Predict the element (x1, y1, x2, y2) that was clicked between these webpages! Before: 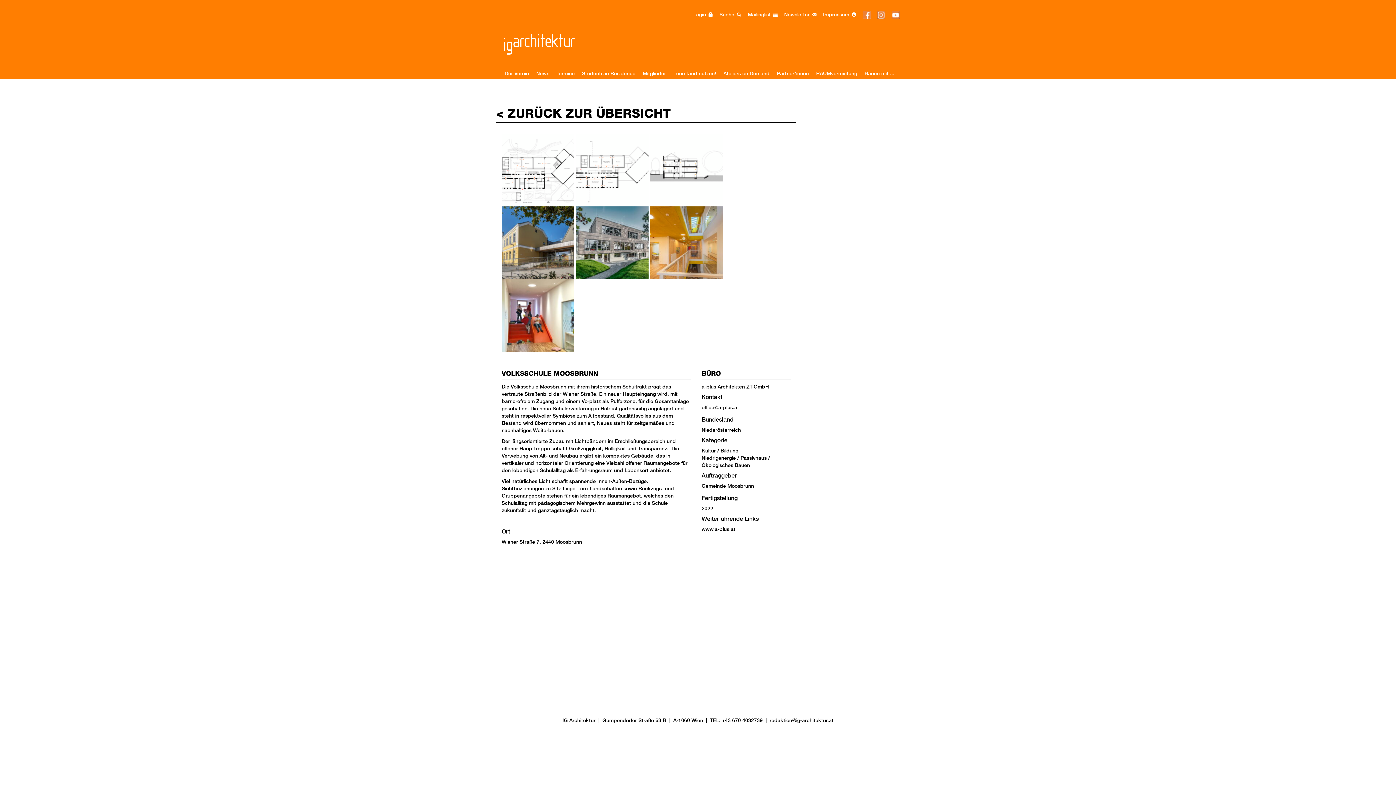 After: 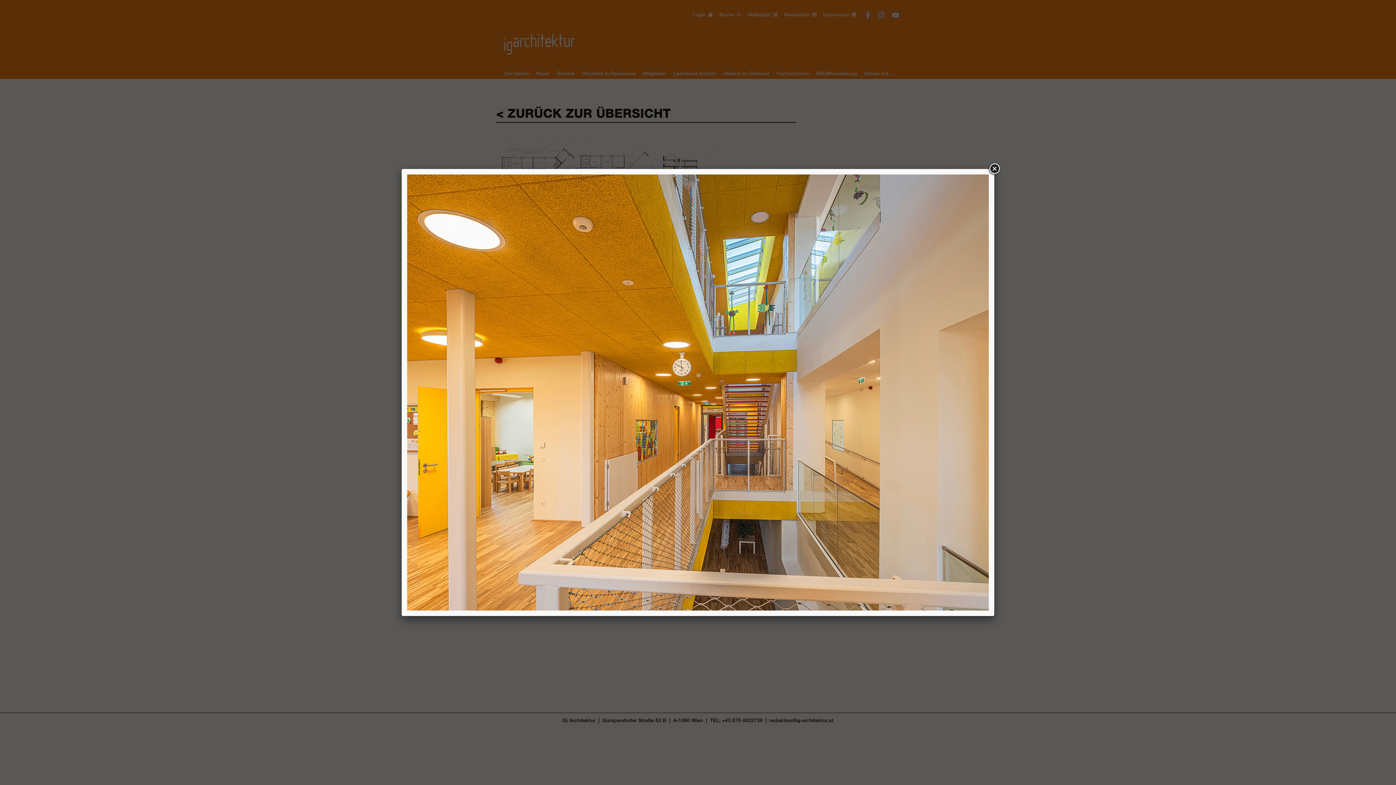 Action: bbox: (650, 239, 722, 245) label:  